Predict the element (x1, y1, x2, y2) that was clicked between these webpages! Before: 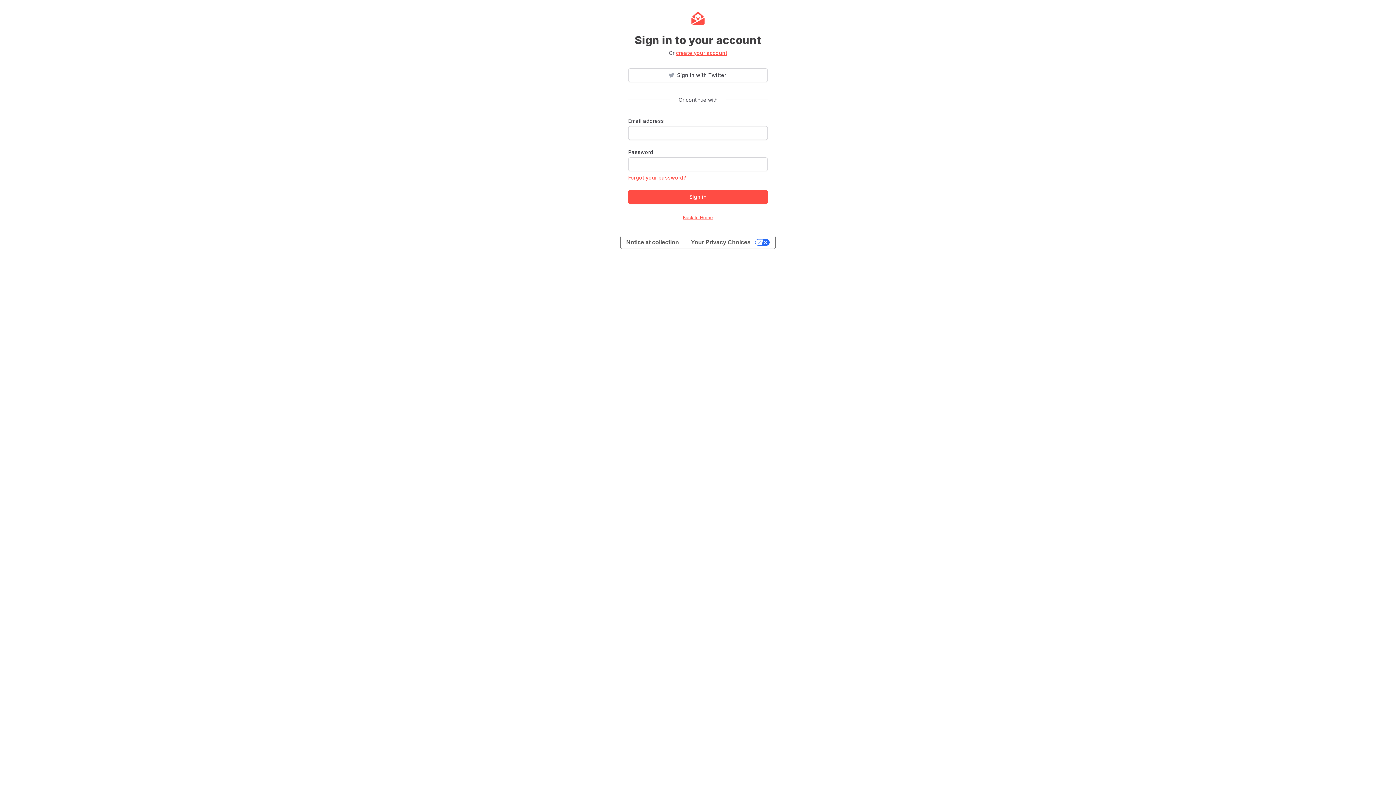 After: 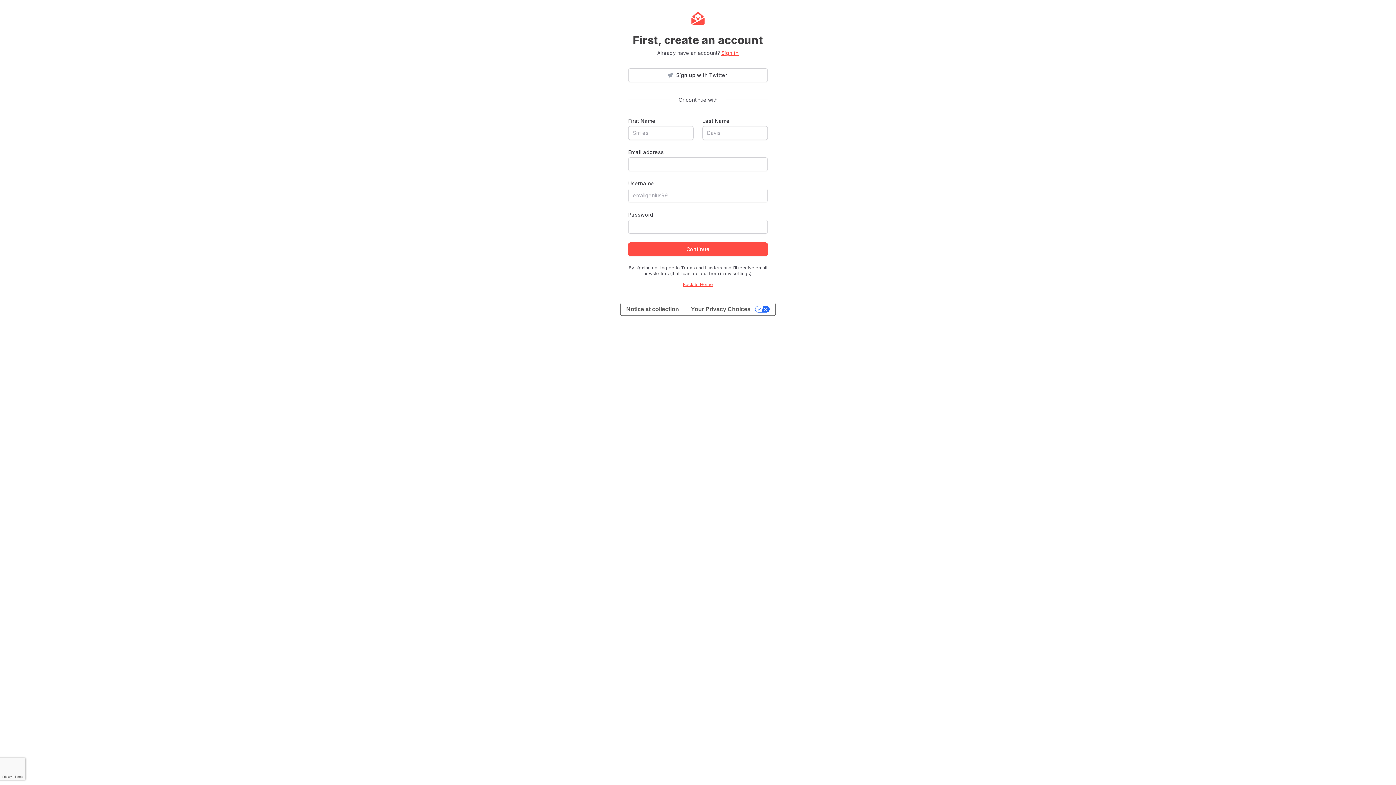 Action: bbox: (676, 49, 727, 56) label: create your account